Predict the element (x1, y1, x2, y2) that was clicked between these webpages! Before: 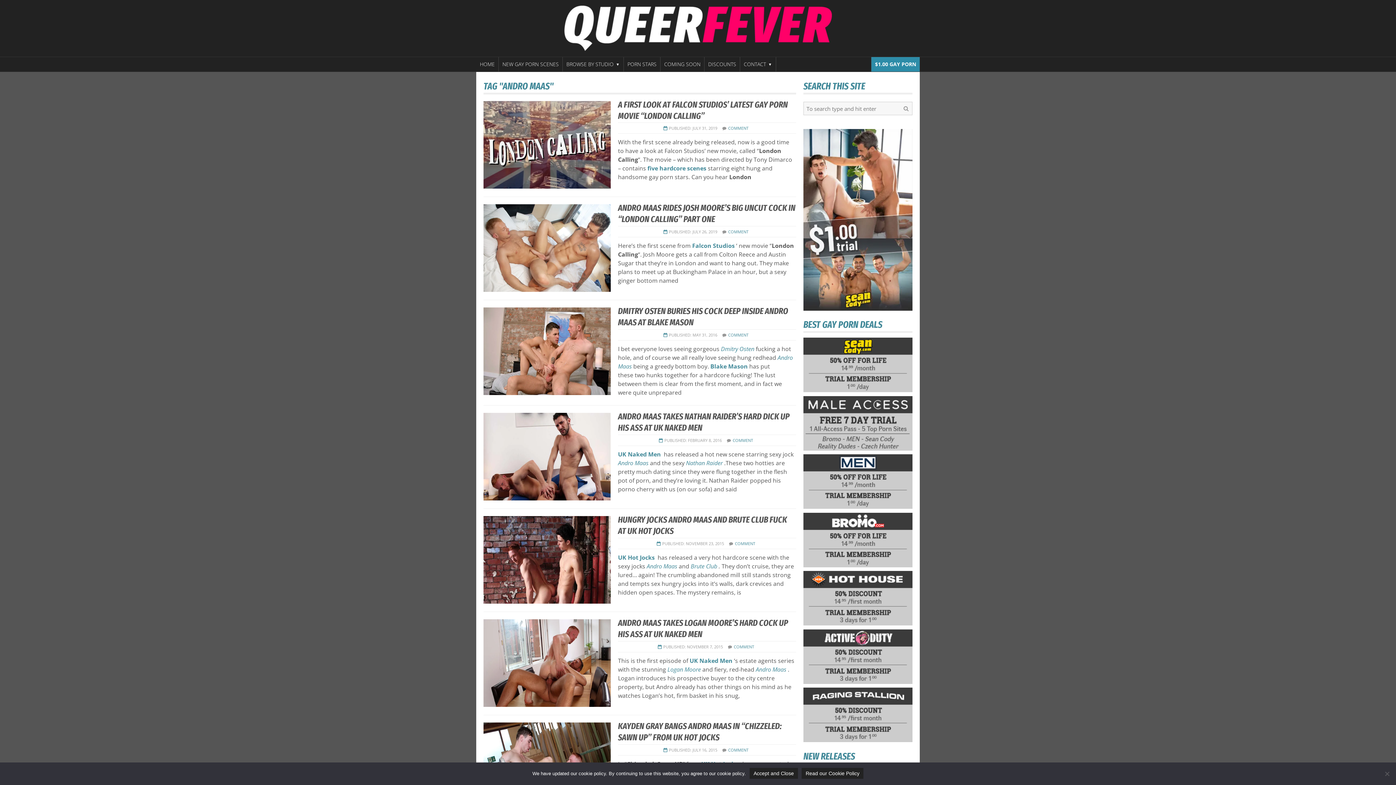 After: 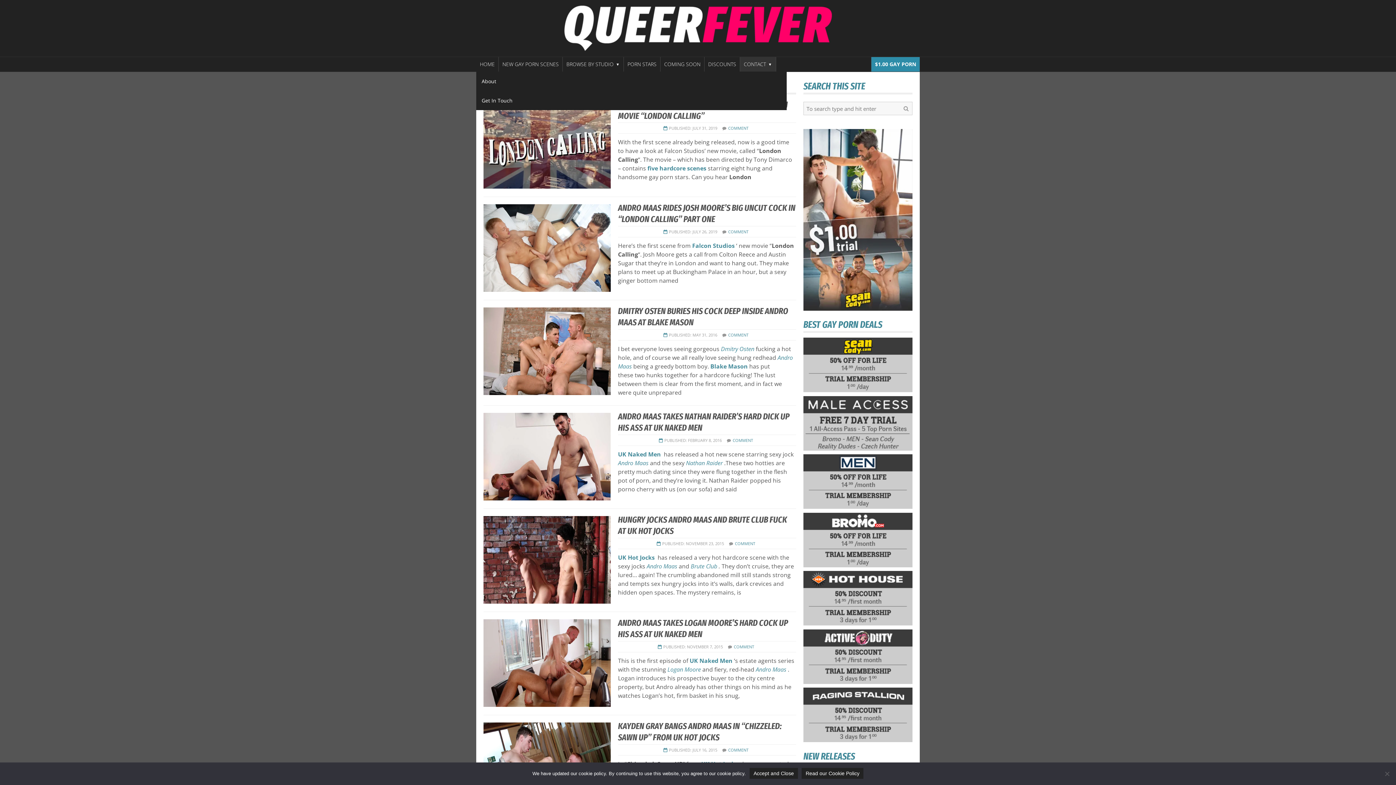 Action: label: CONTACT bbox: (740, 57, 776, 71)